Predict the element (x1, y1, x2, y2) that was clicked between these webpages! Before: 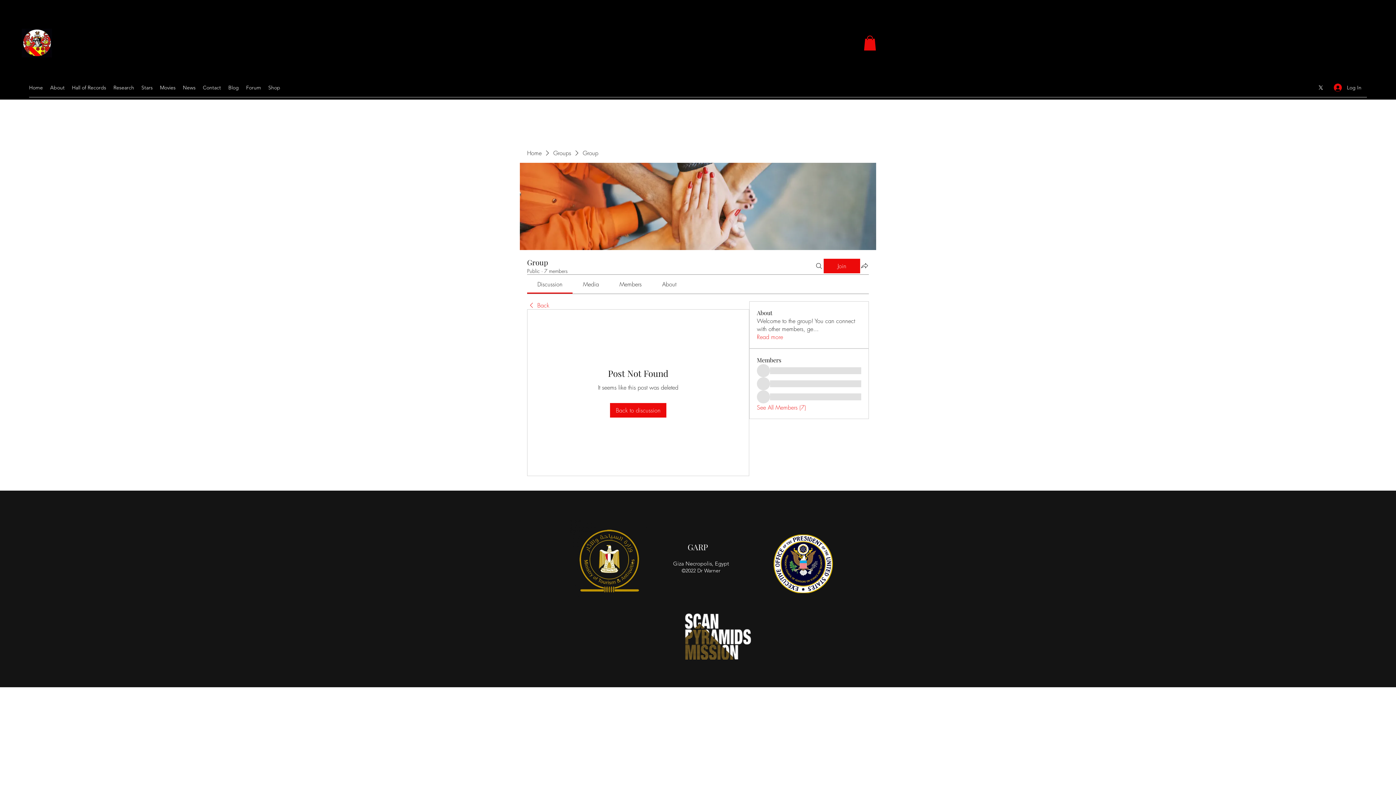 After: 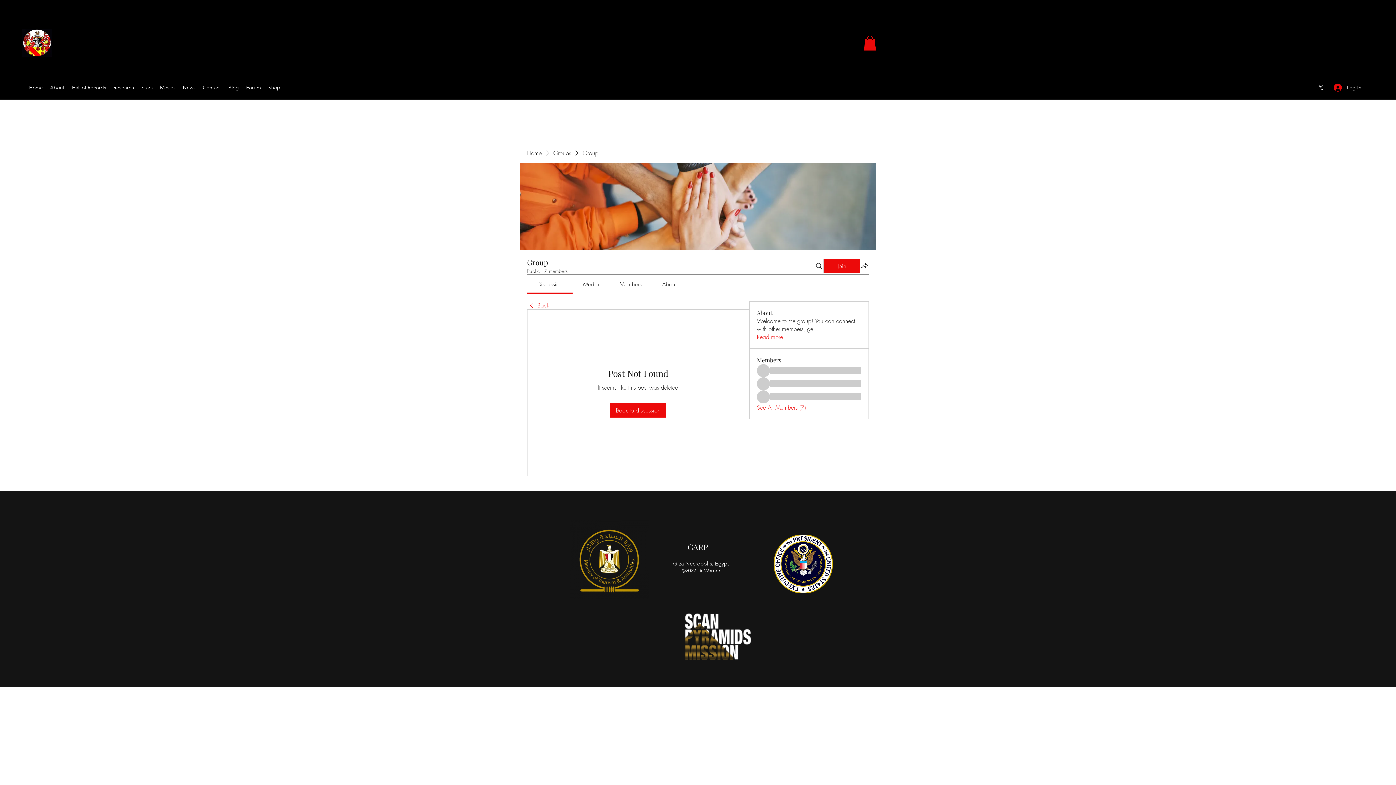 Action: bbox: (619, 280, 641, 288) label: Members